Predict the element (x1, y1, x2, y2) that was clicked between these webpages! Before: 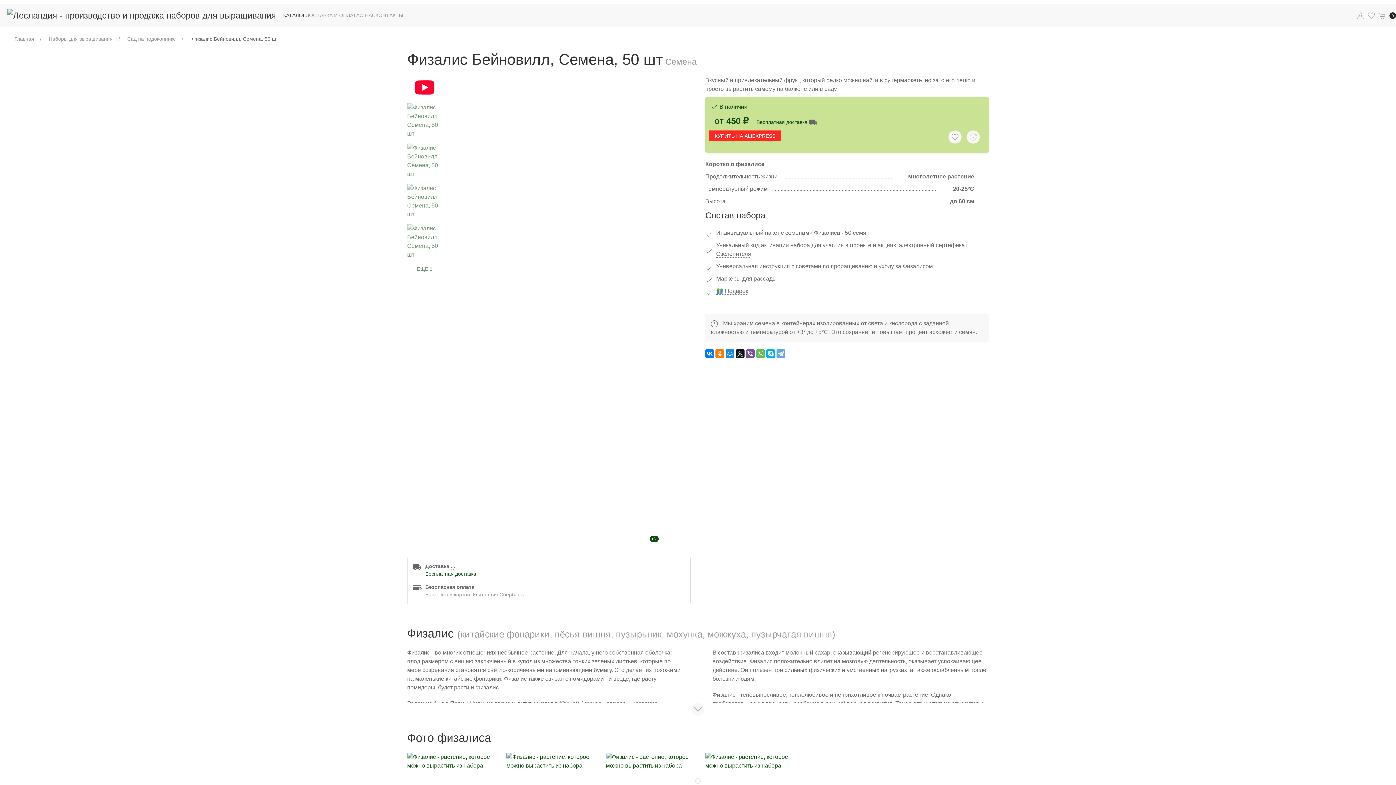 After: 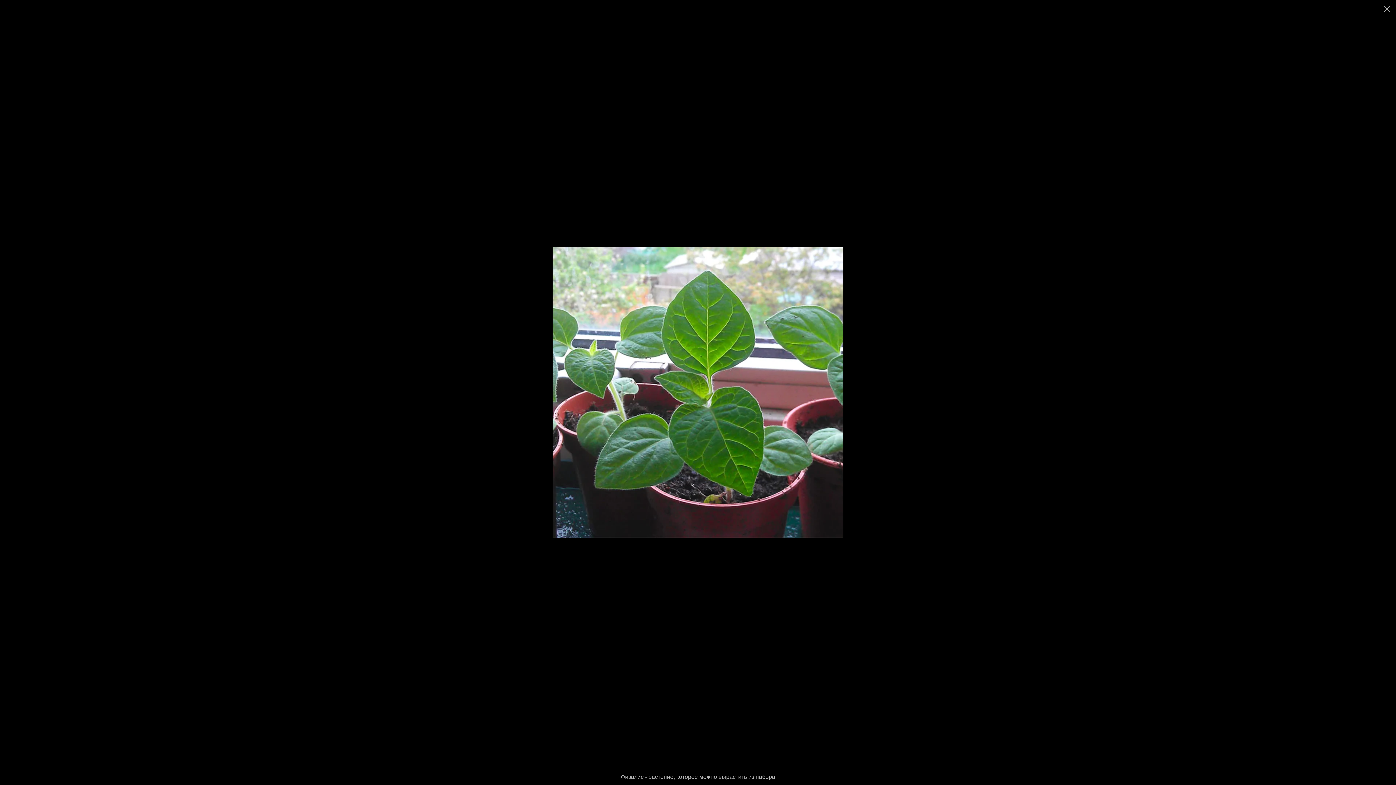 Action: label: ЕЩЁ 1 bbox: (417, 265, 432, 273)